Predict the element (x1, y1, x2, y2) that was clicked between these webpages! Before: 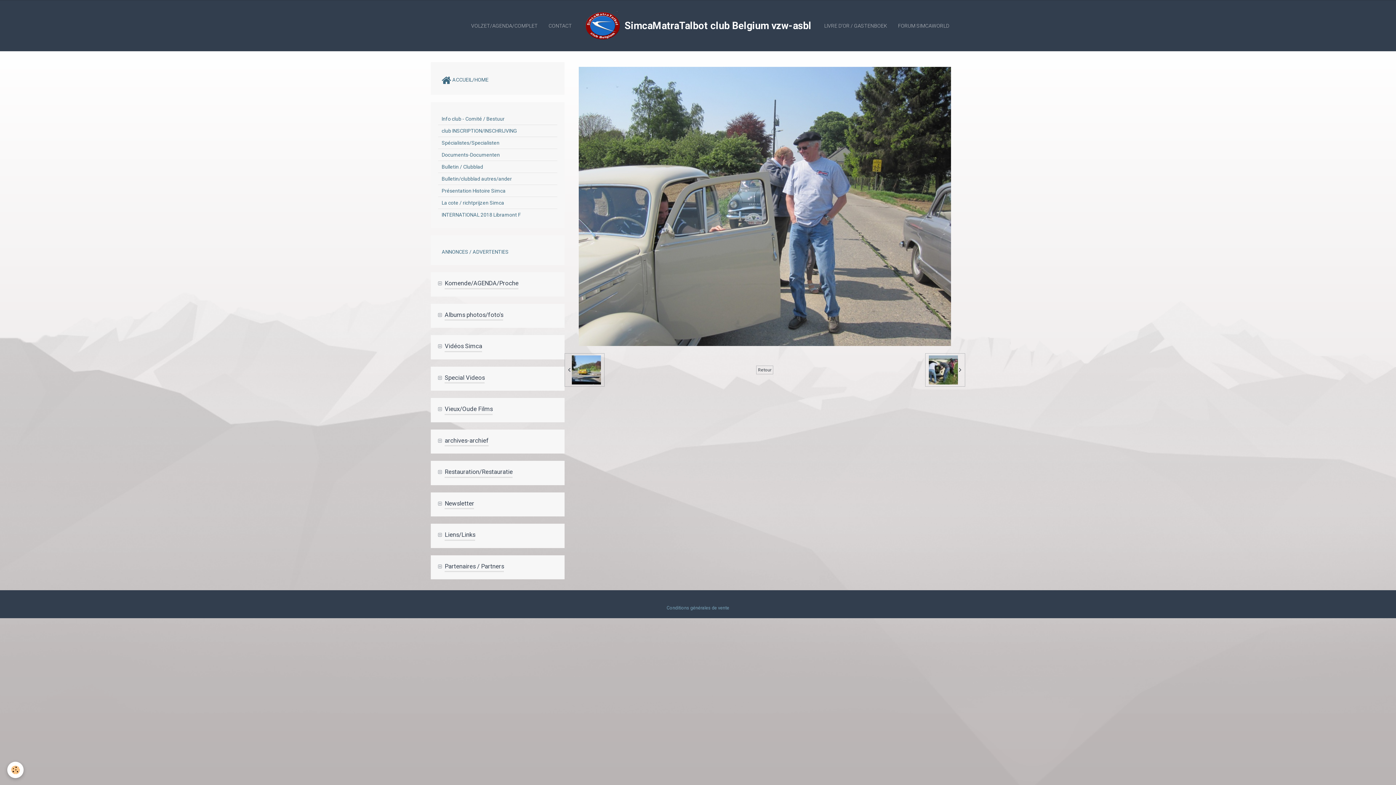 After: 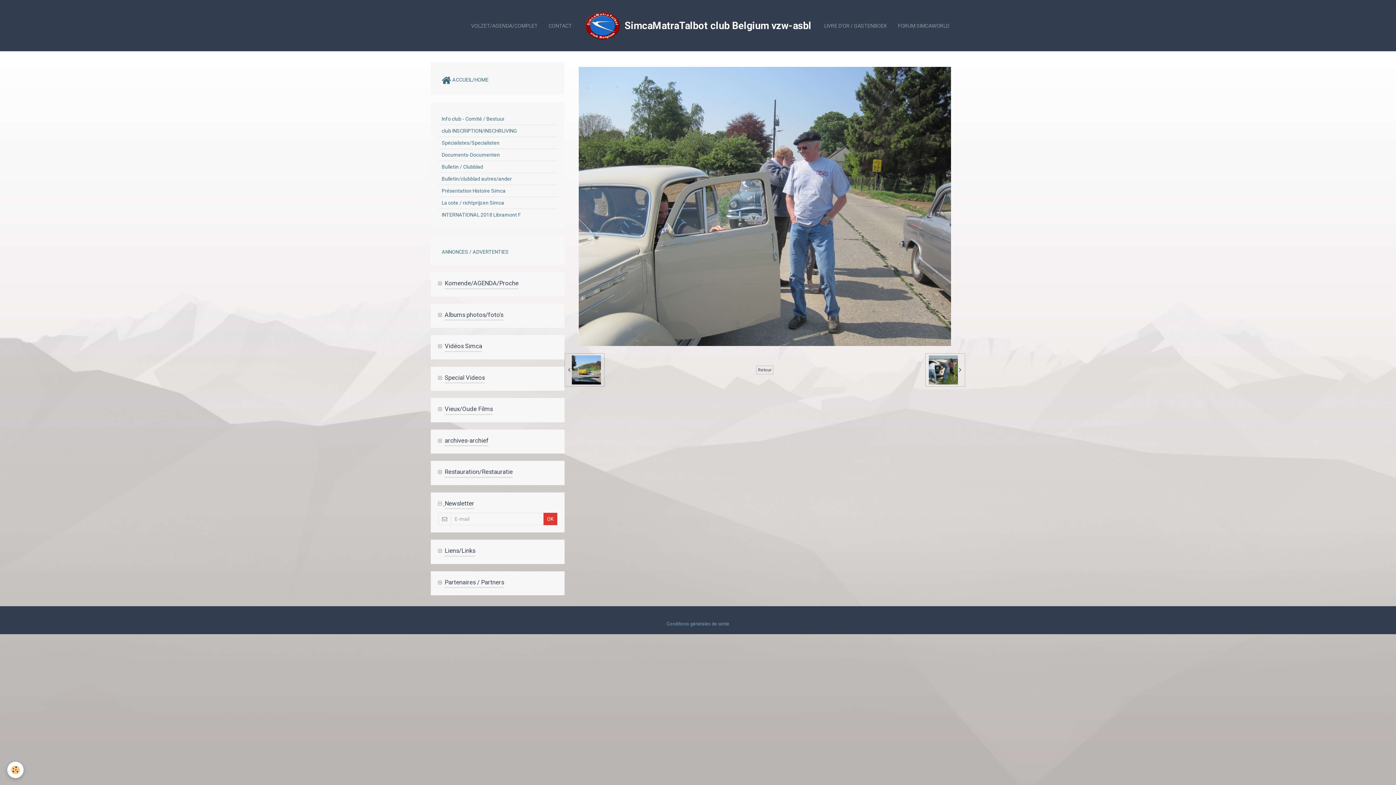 Action: label:  Newsletter bbox: (438, 499, 557, 509)